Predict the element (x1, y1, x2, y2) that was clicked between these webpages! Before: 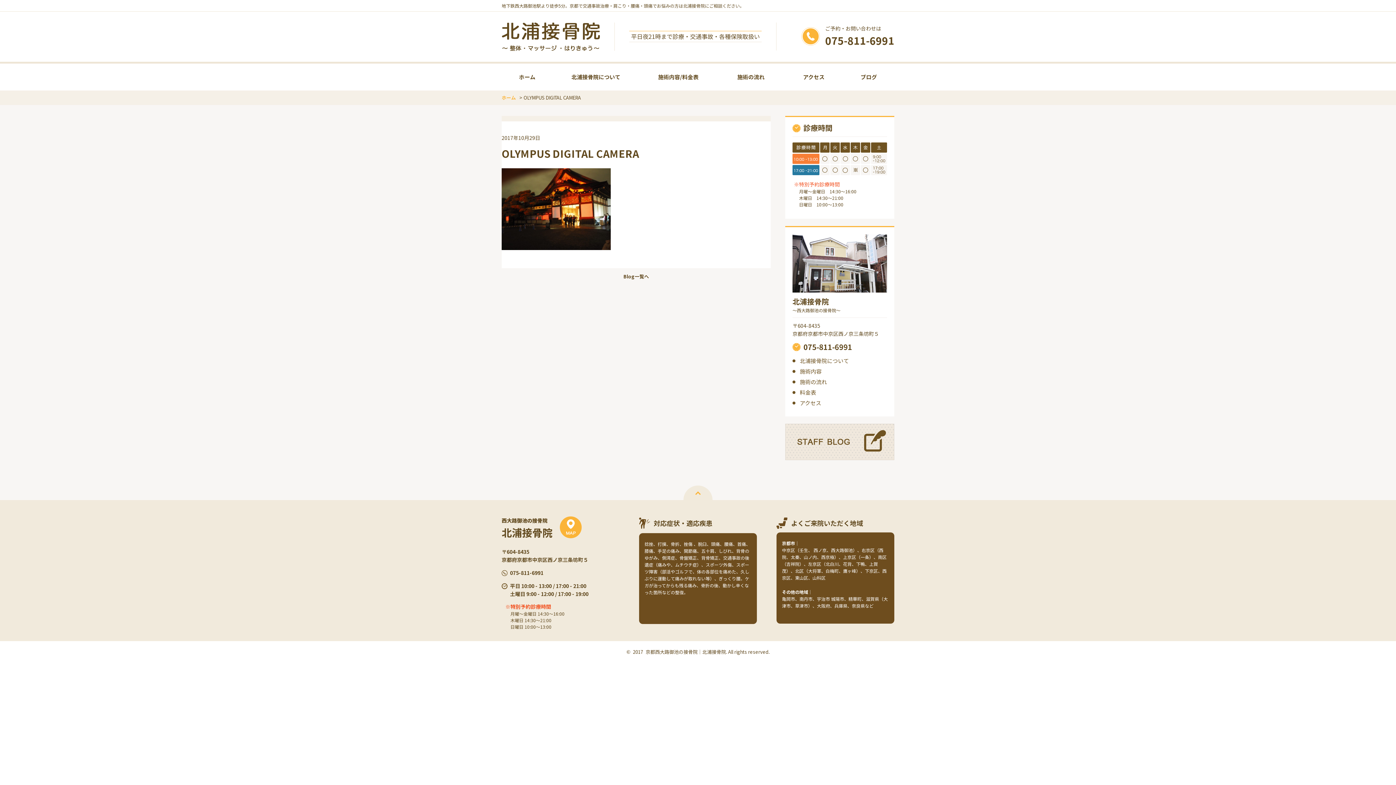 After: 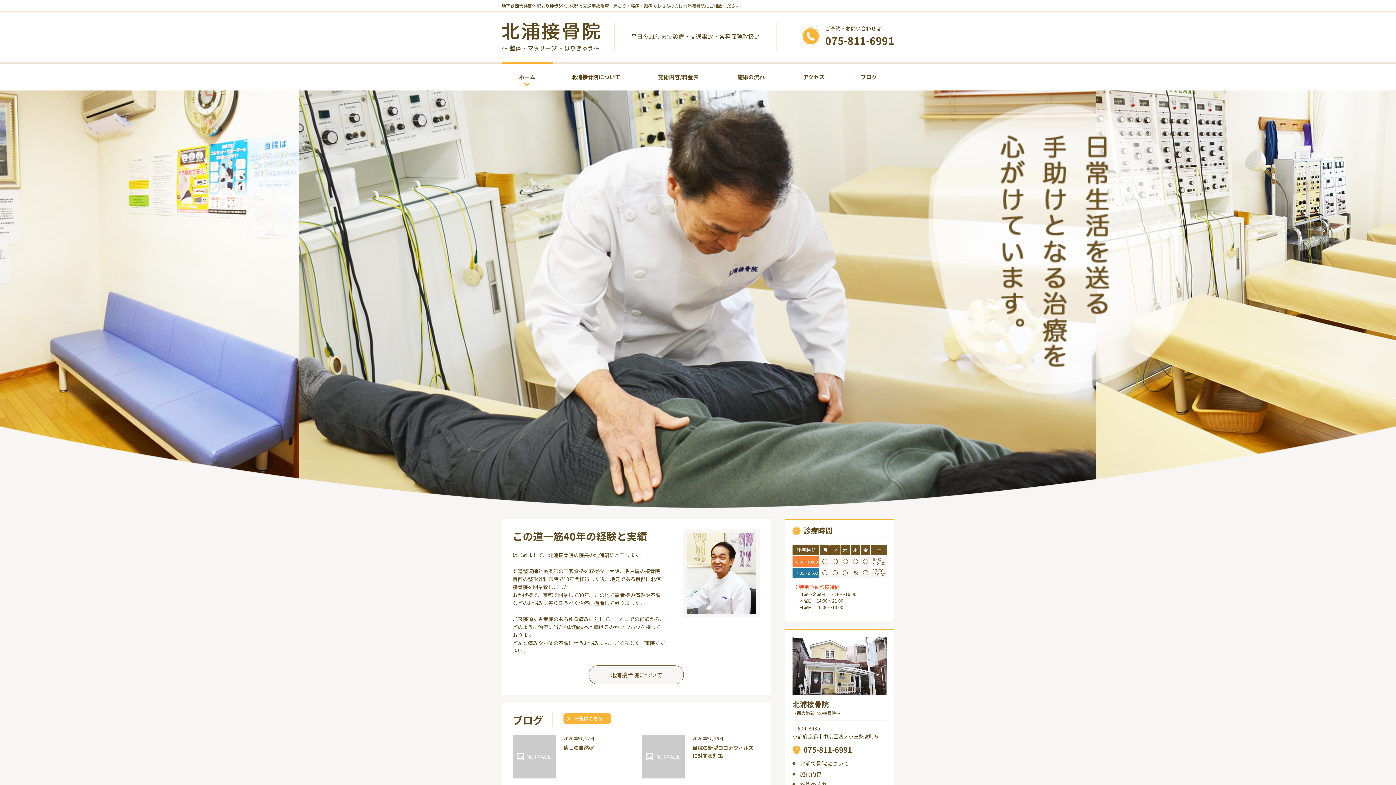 Action: label: ホーム bbox: (501, 63, 552, 90)